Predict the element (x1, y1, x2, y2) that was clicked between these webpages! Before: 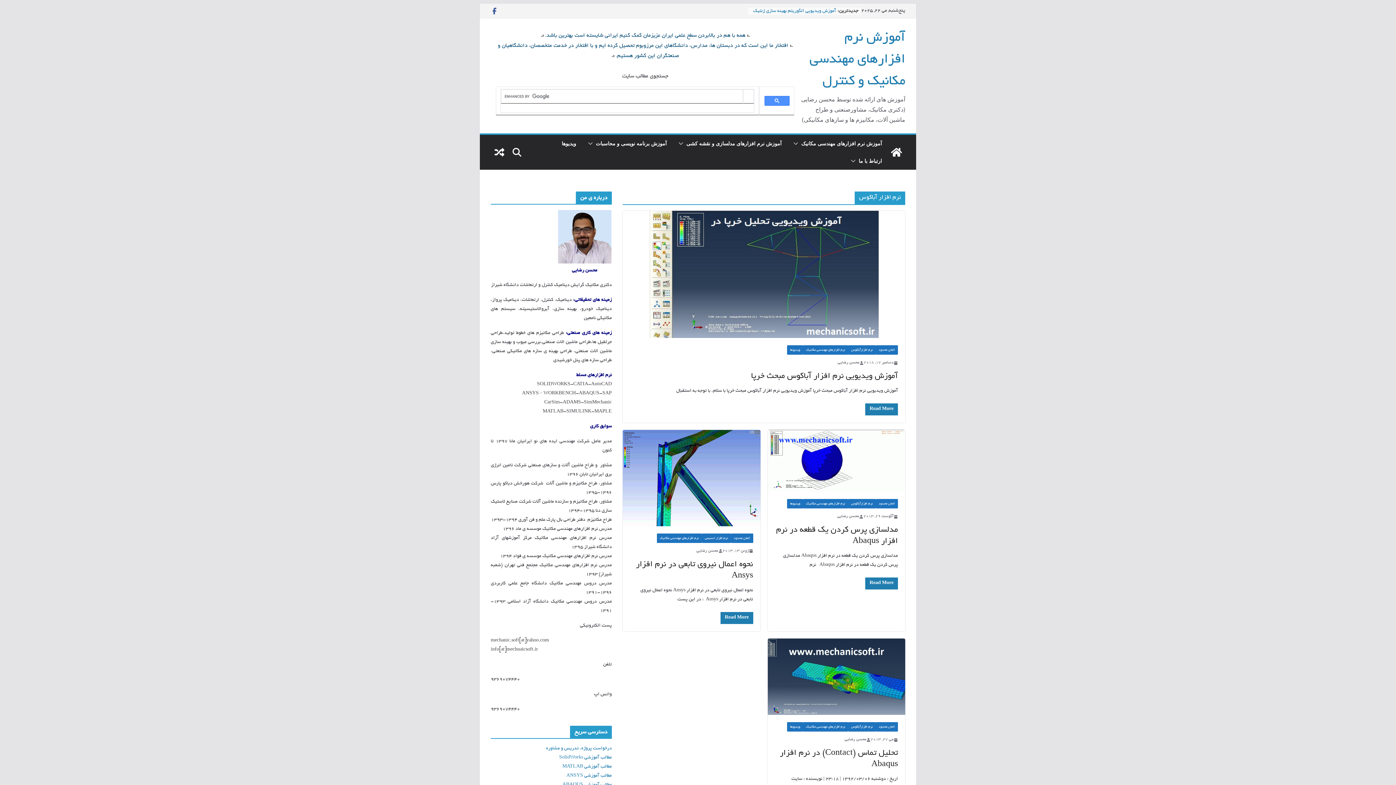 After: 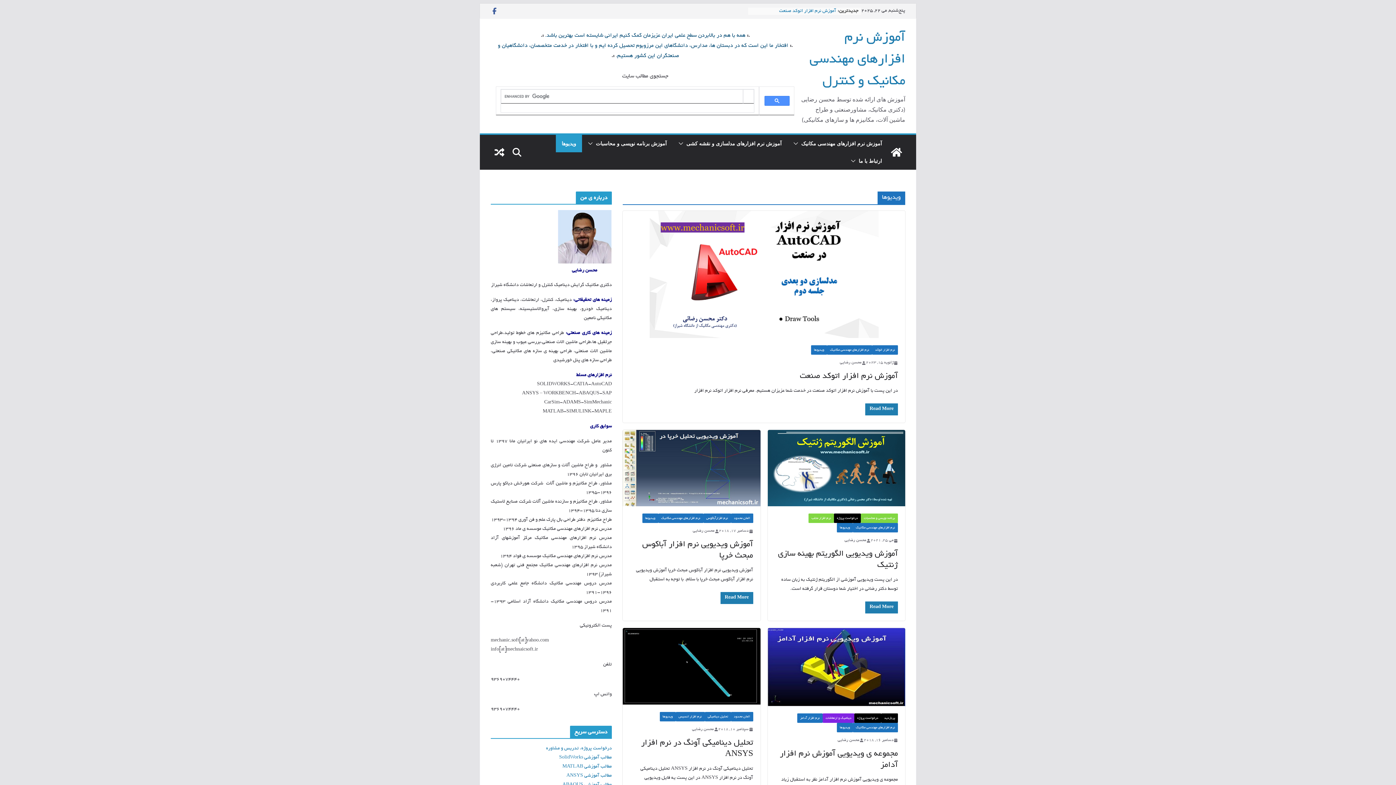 Action: bbox: (787, 345, 803, 354) label: ویدیوها